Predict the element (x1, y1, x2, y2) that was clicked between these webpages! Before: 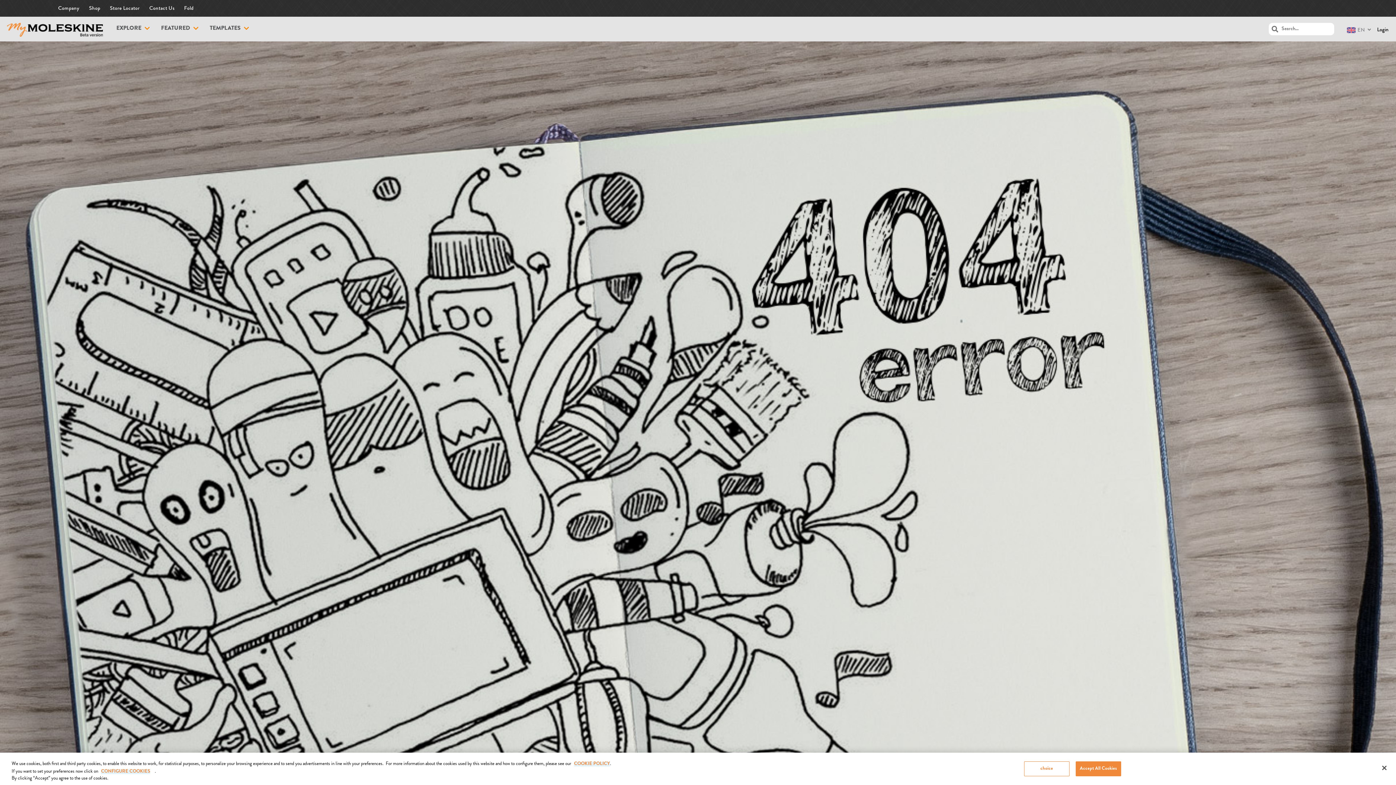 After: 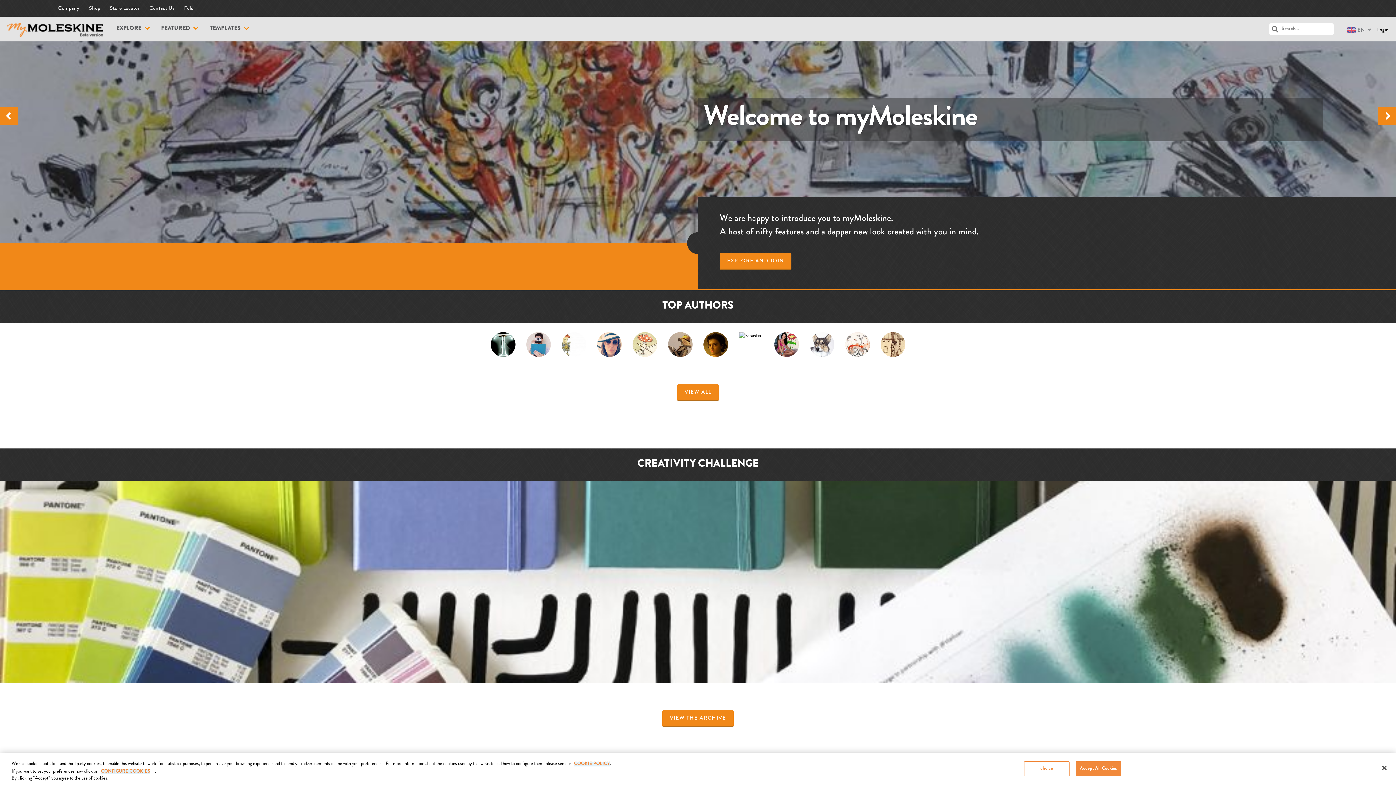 Action: bbox: (6, 31, 102, 38)